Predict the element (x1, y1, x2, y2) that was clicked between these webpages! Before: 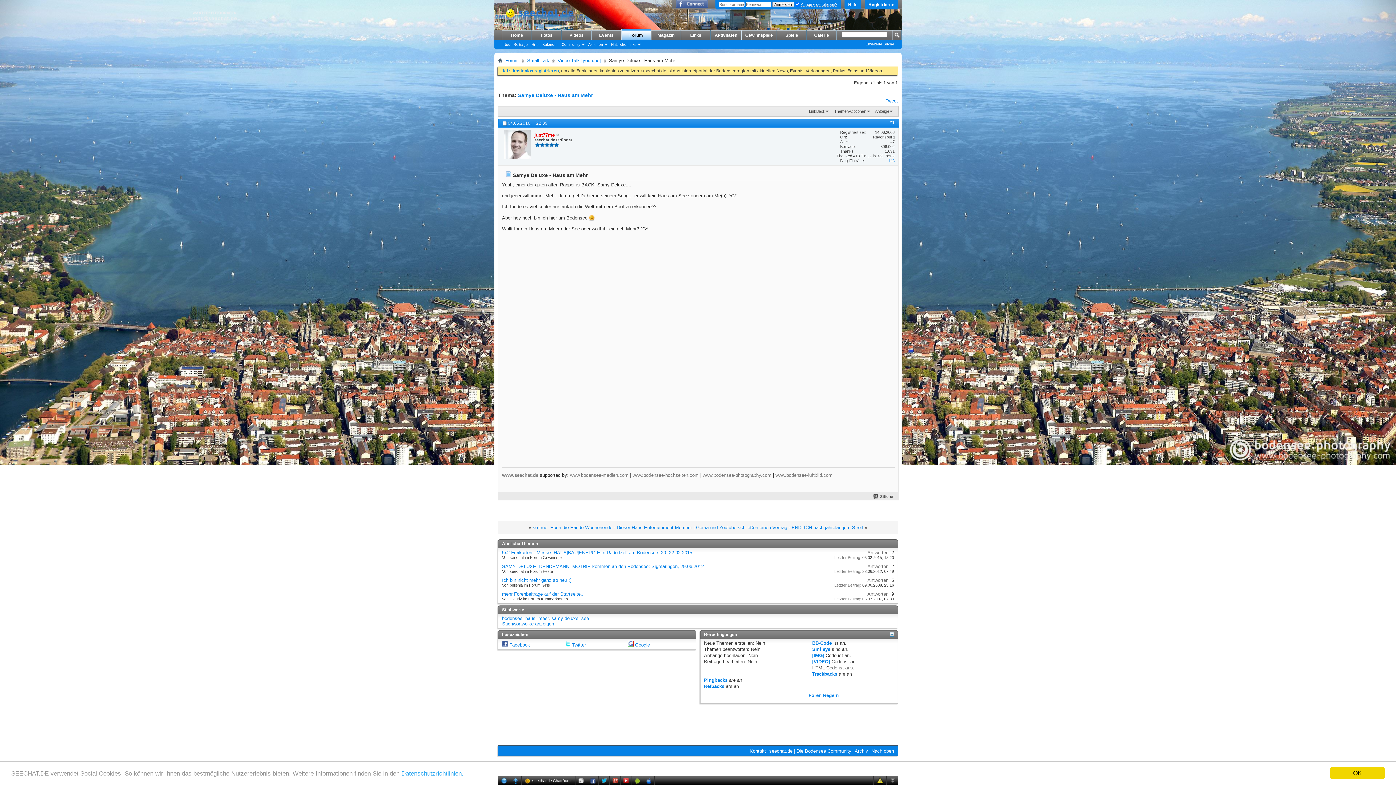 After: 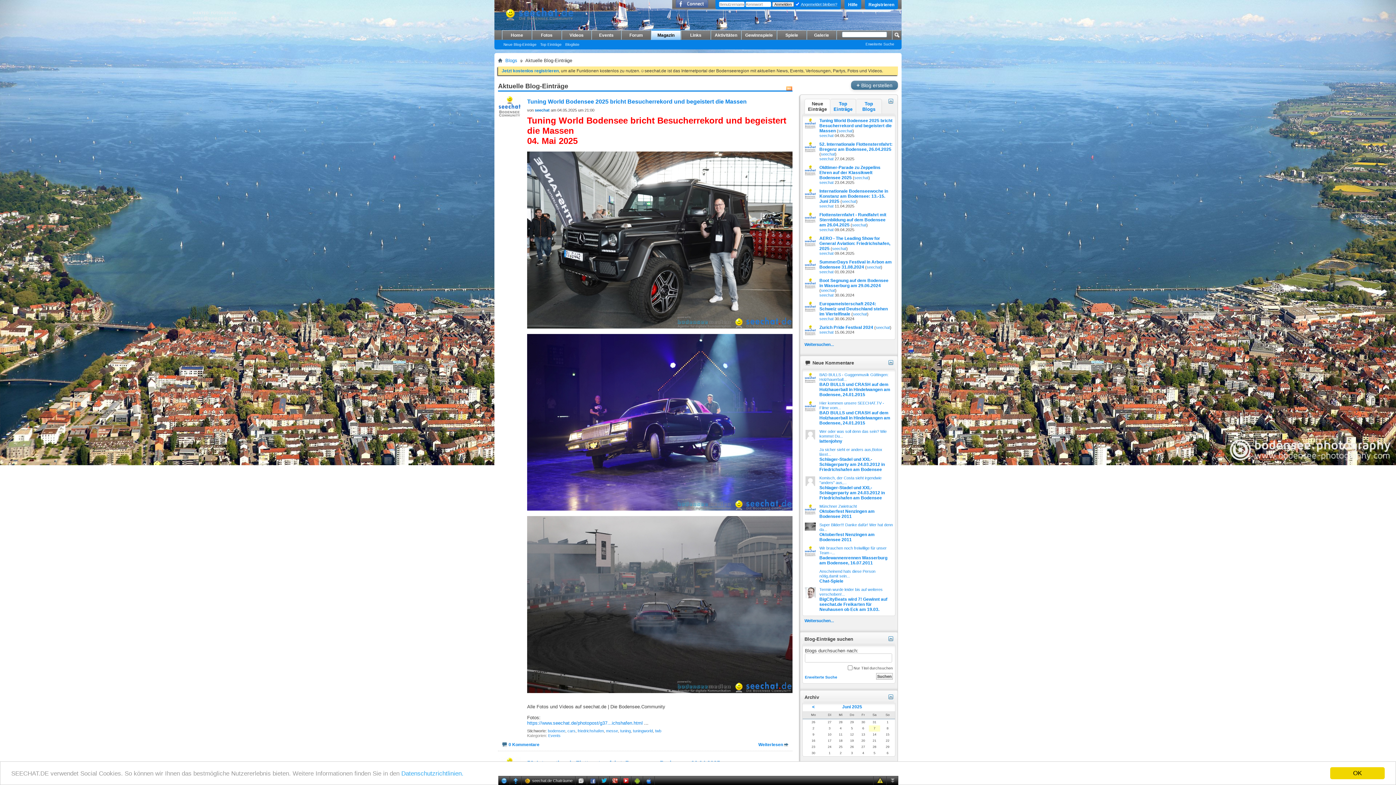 Action: bbox: (651, 30, 680, 40) label: Magazin